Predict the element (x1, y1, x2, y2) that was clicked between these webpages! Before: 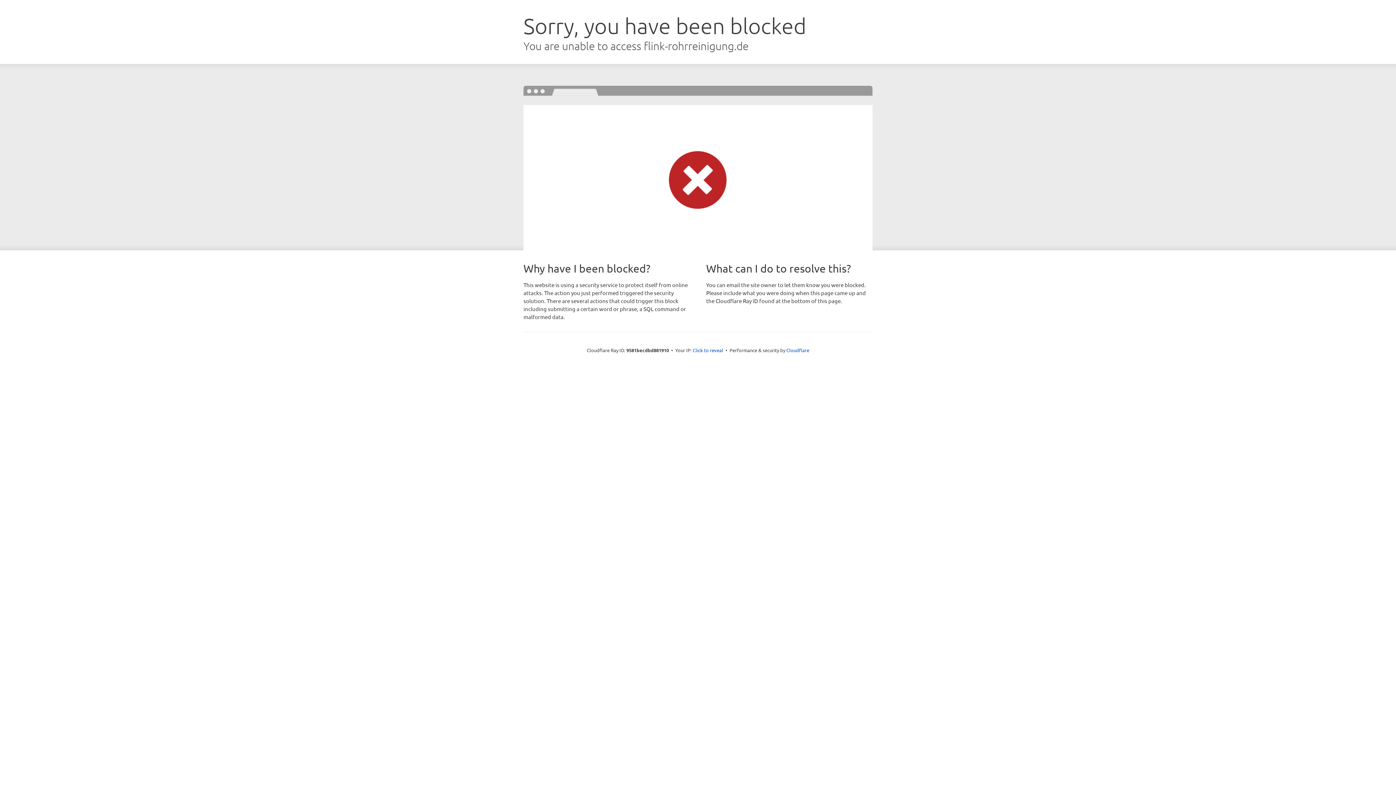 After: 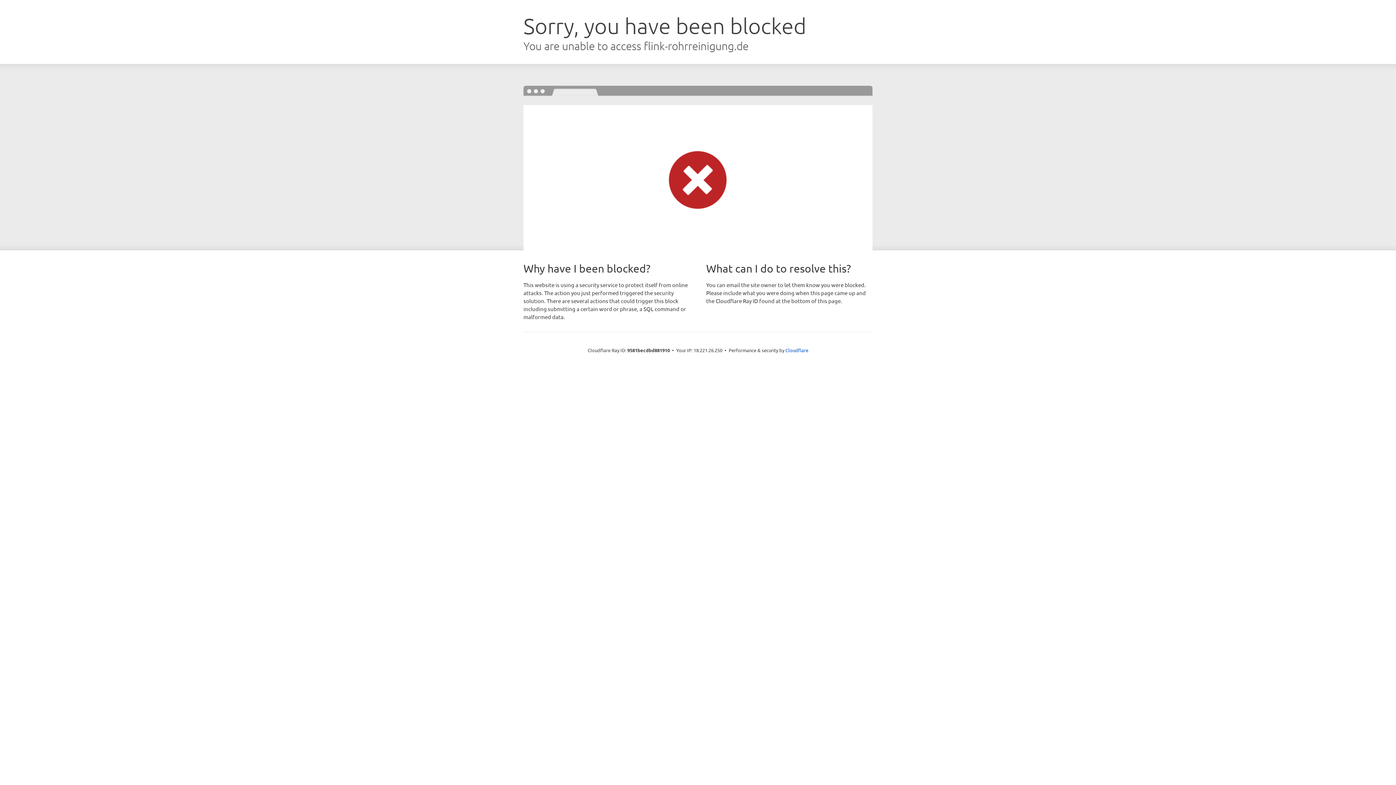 Action: label: Click to reveal bbox: (692, 346, 723, 353)